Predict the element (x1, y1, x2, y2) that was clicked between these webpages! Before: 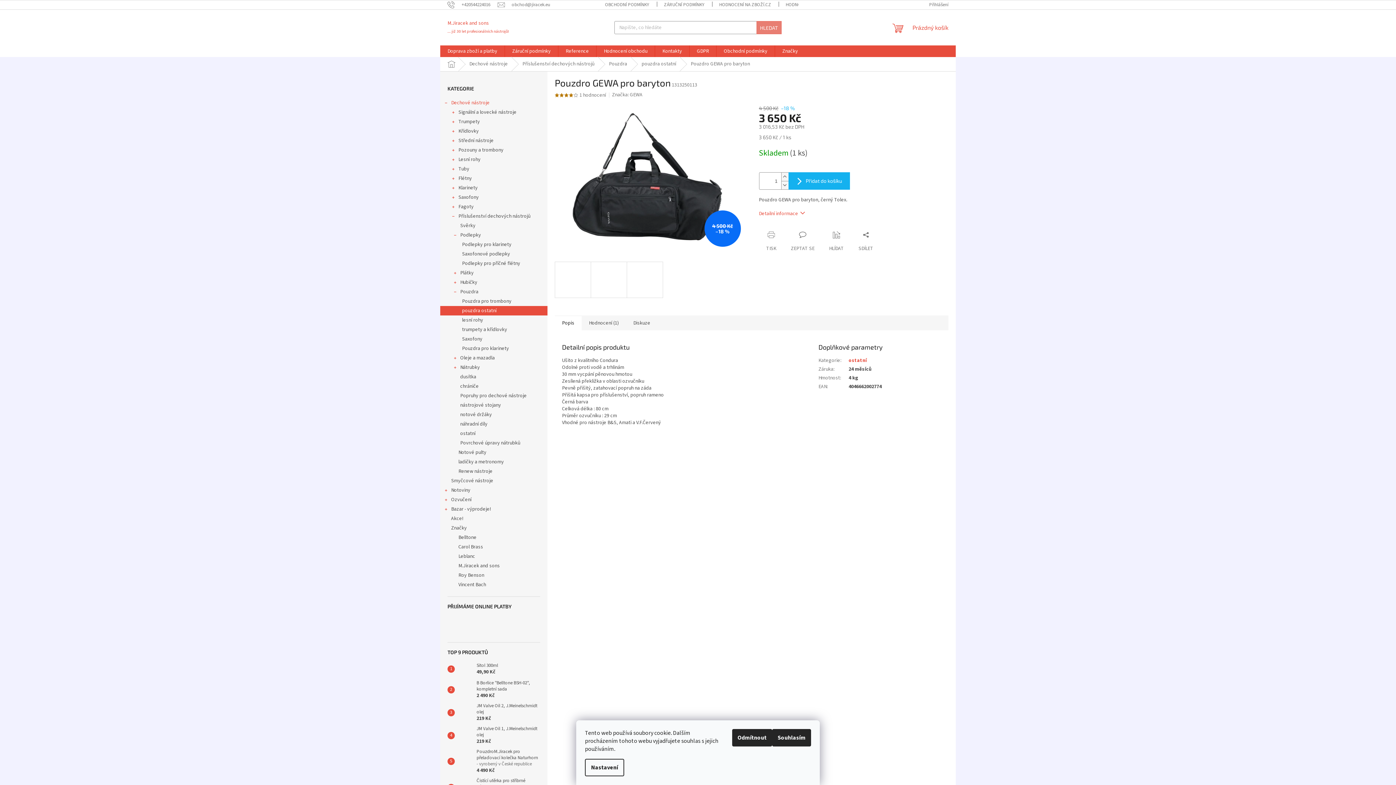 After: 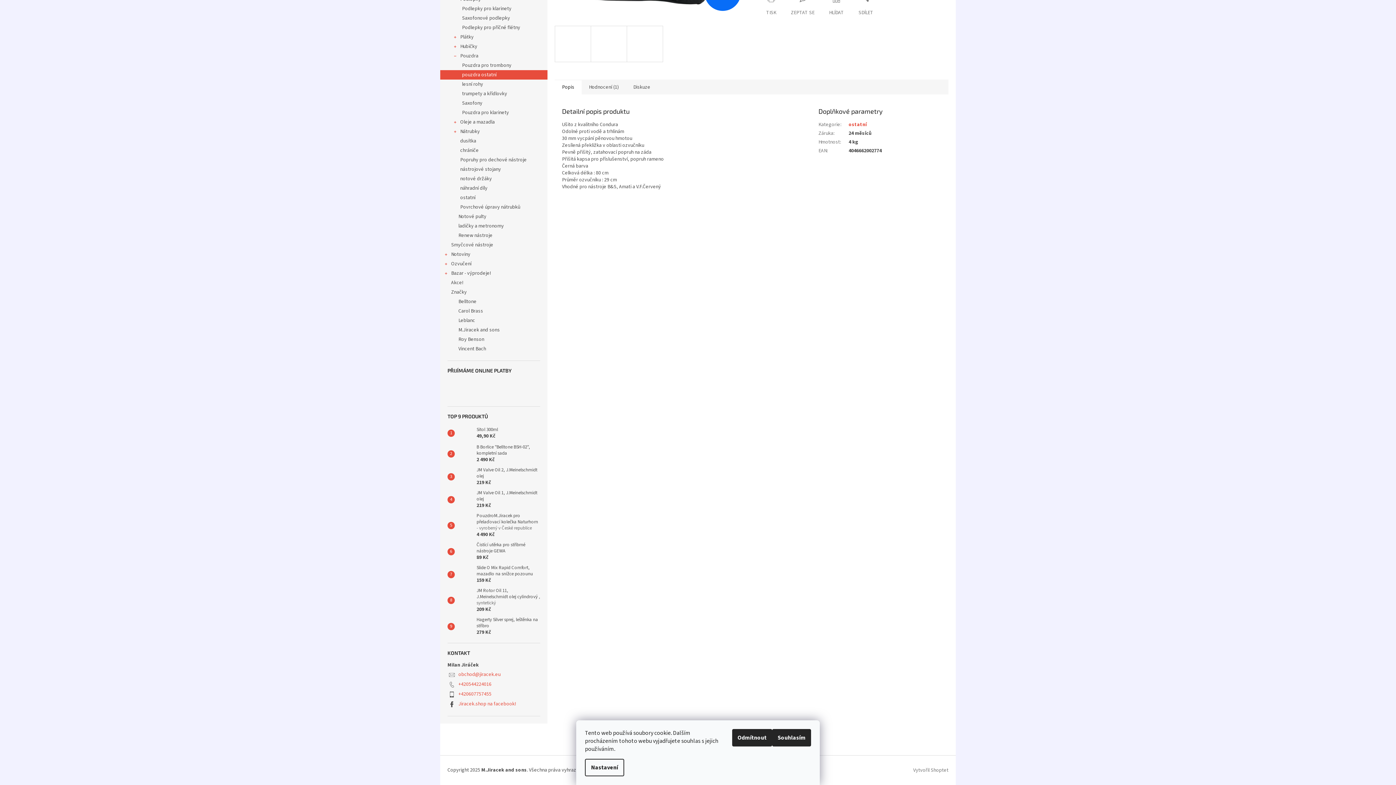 Action: bbox: (554, 315, 581, 330) label: Popis